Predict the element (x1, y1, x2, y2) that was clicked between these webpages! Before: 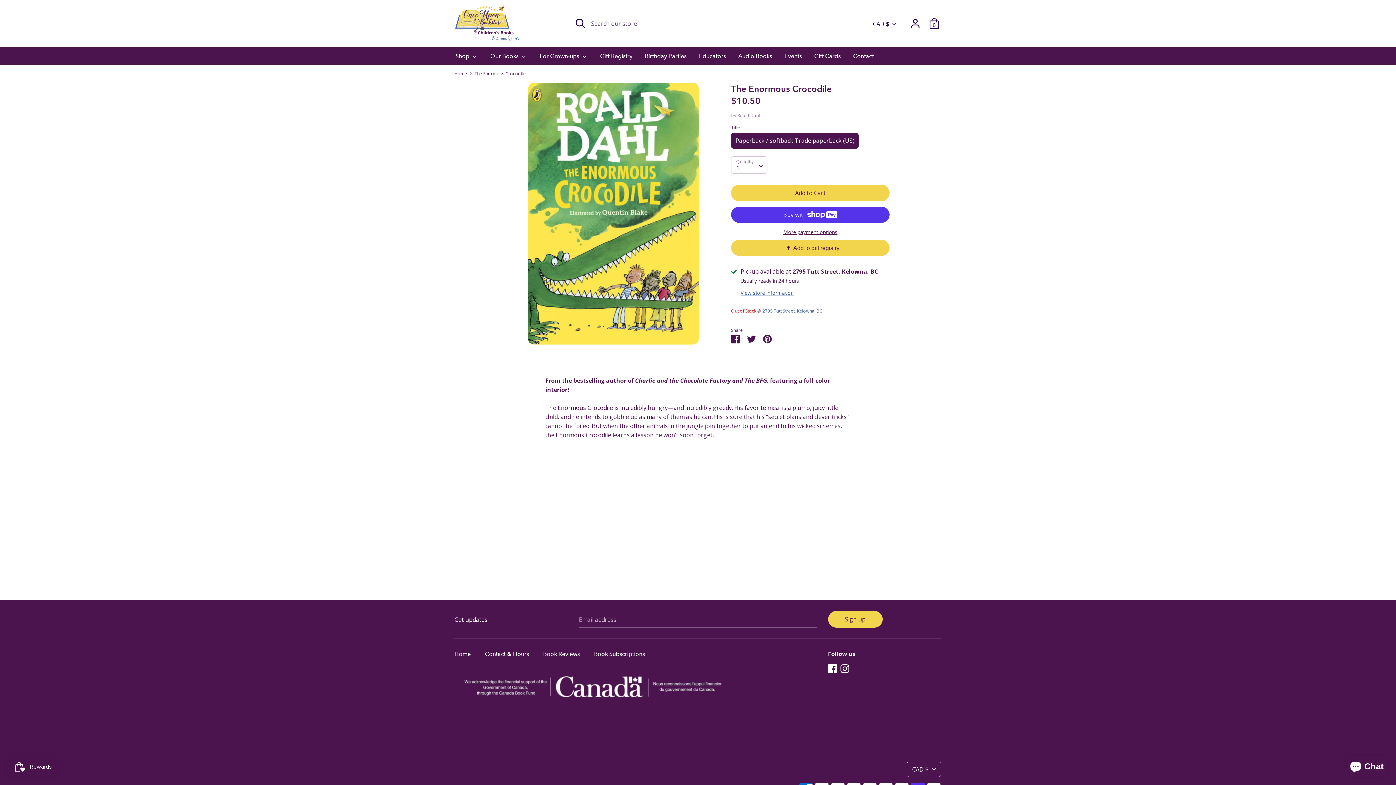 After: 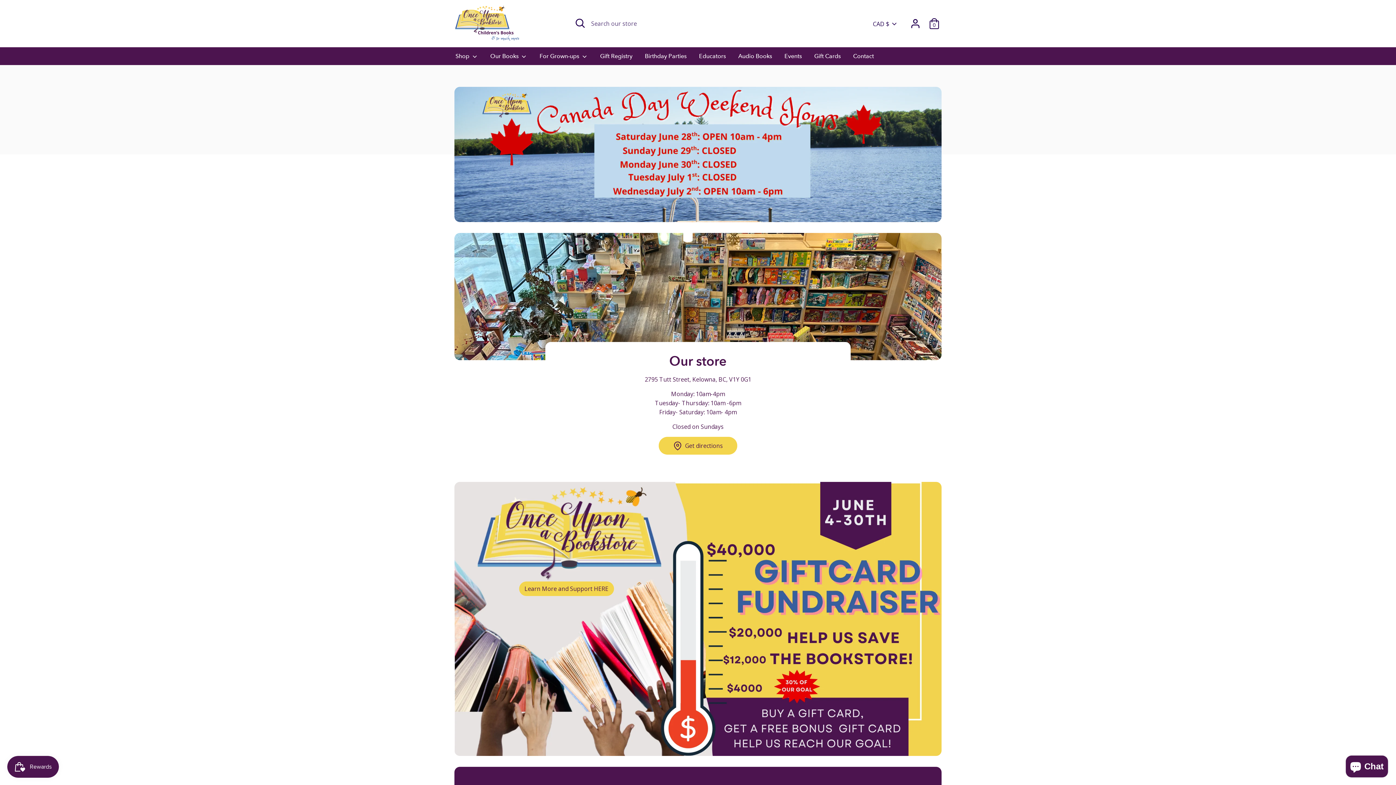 Action: bbox: (450, 51, 483, 65) label: Shop 